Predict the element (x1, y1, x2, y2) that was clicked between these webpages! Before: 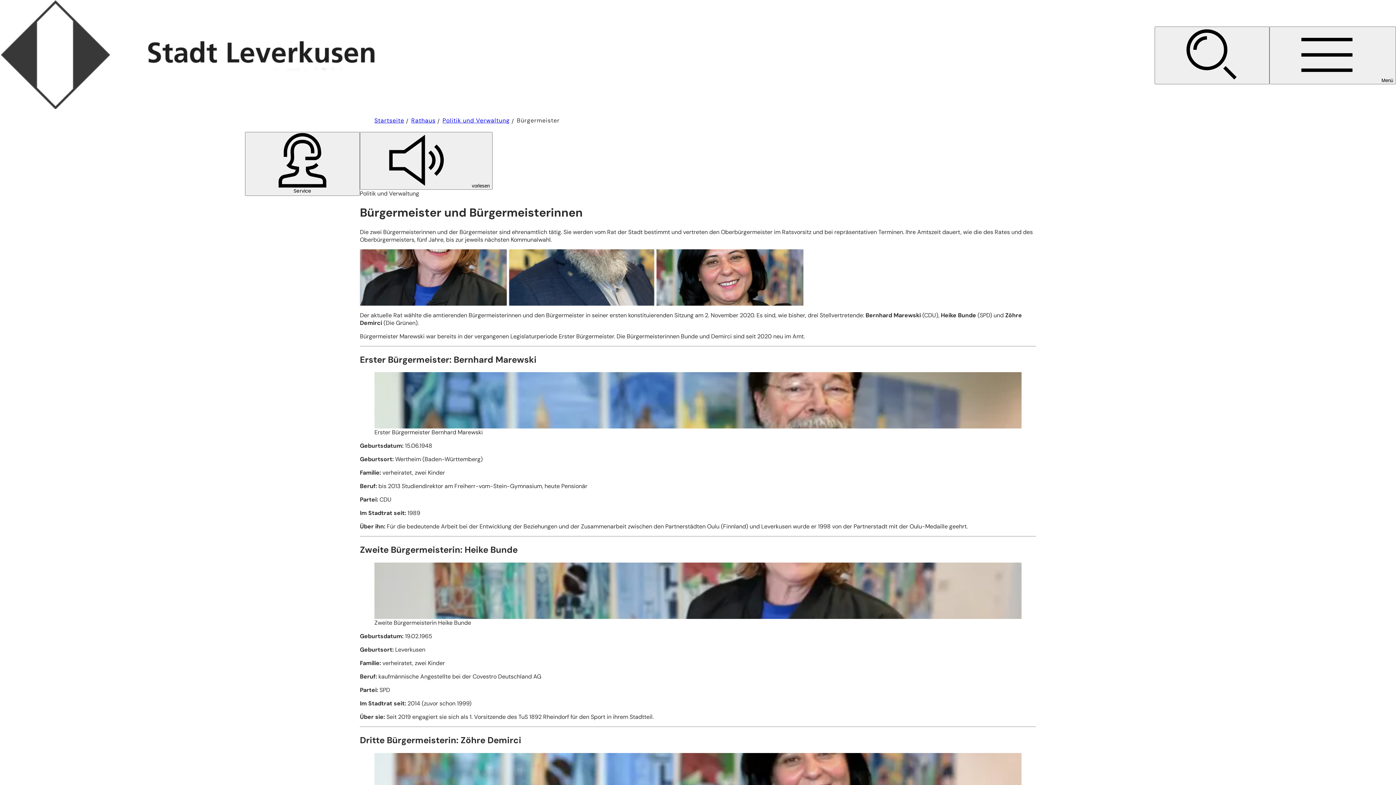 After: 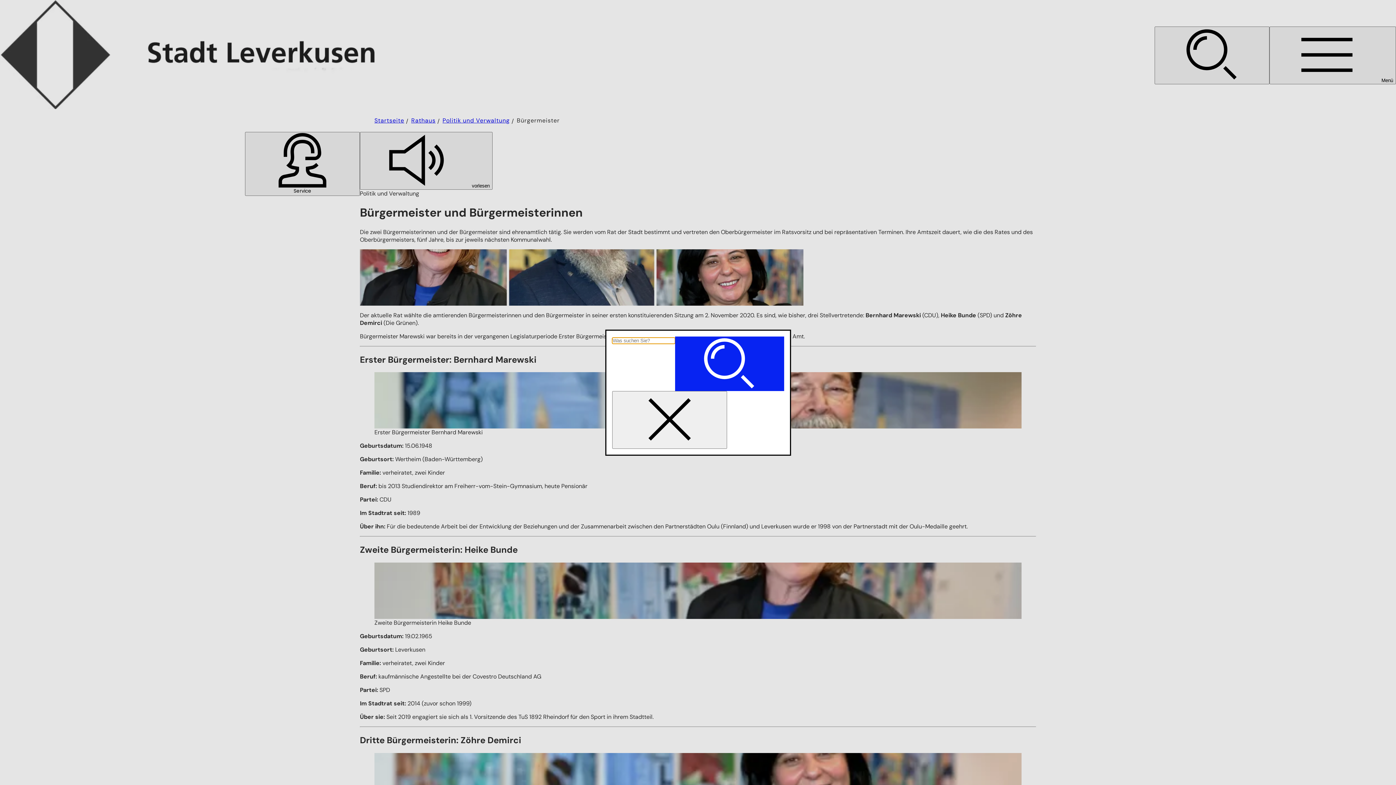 Action: label: Suche öffnen bbox: (1154, 26, 1269, 84)